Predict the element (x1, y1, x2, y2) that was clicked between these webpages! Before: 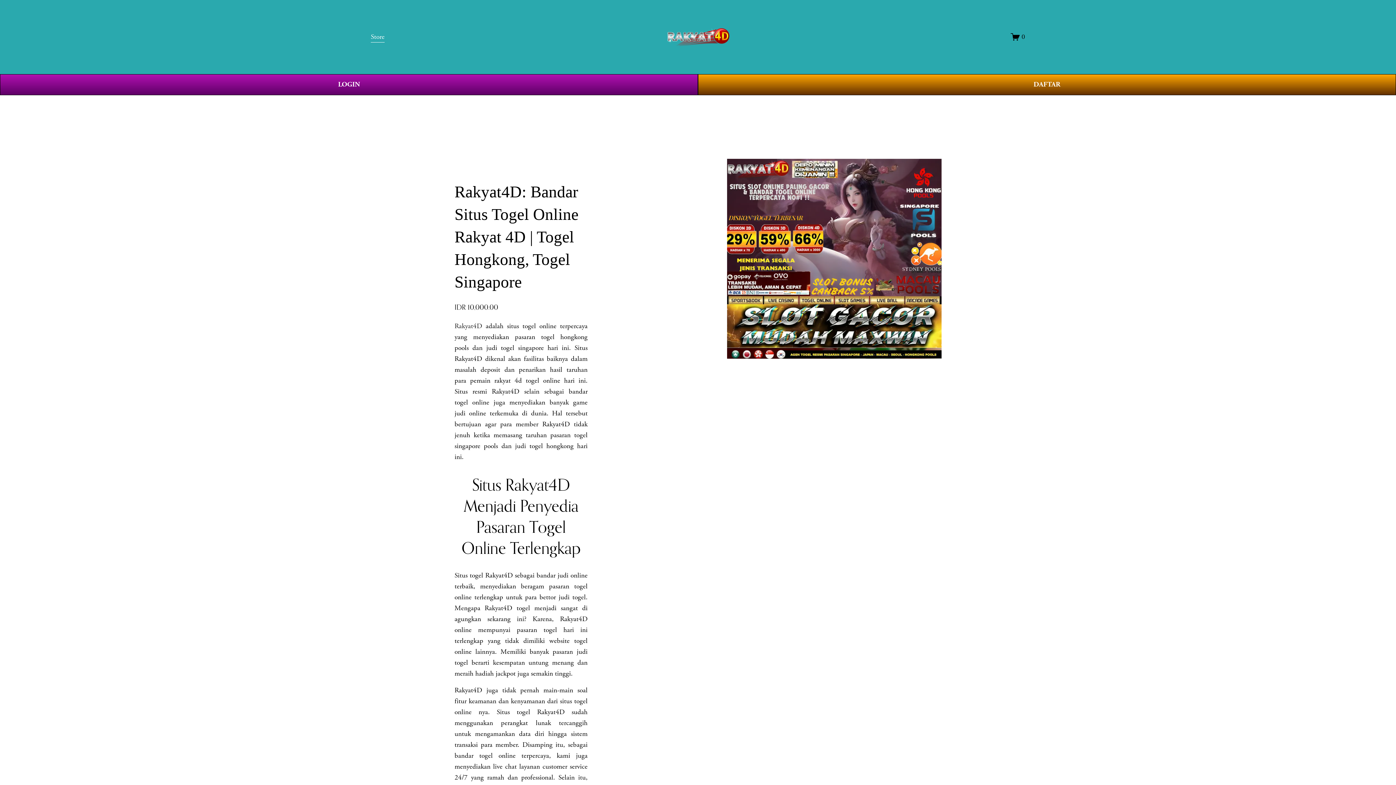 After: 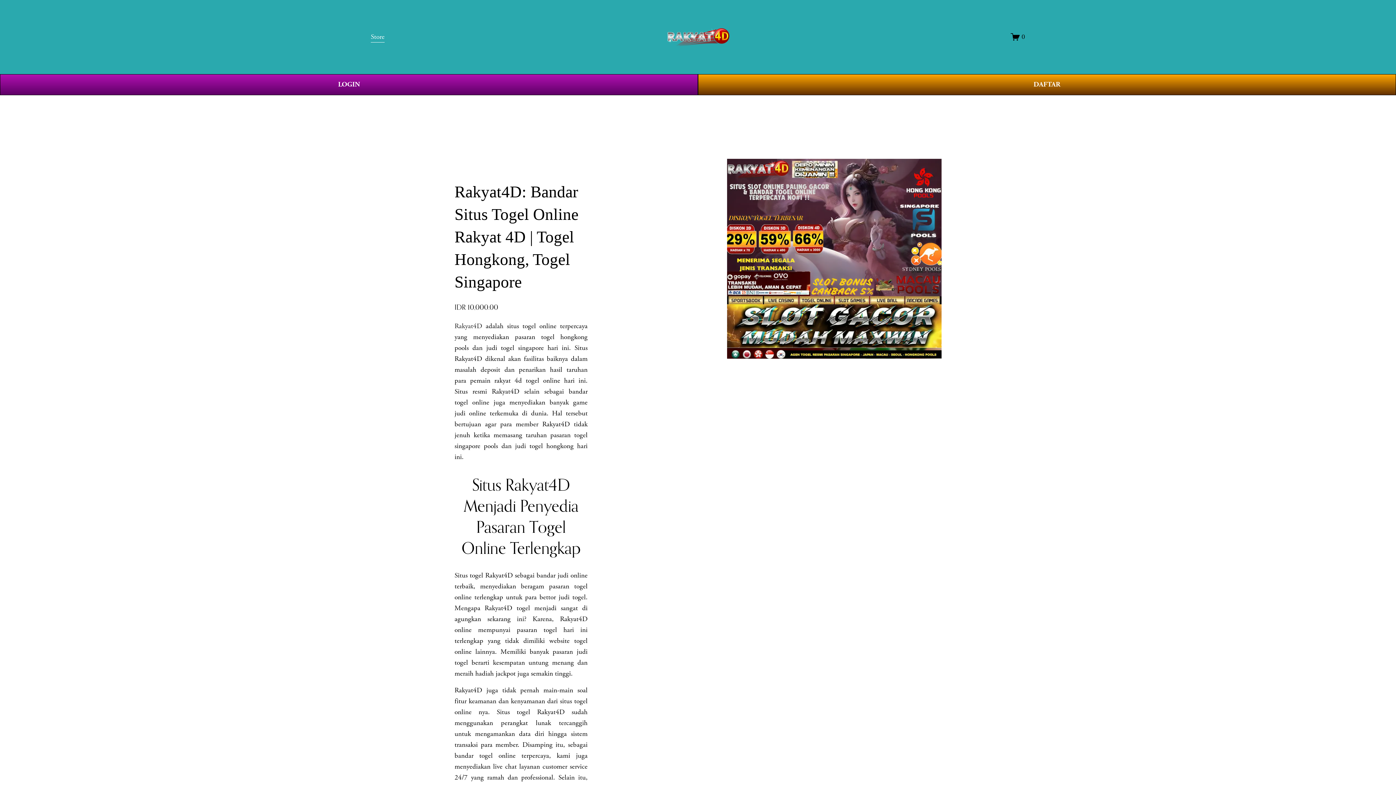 Action: label: 0 bbox: (1011, 32, 1025, 41)